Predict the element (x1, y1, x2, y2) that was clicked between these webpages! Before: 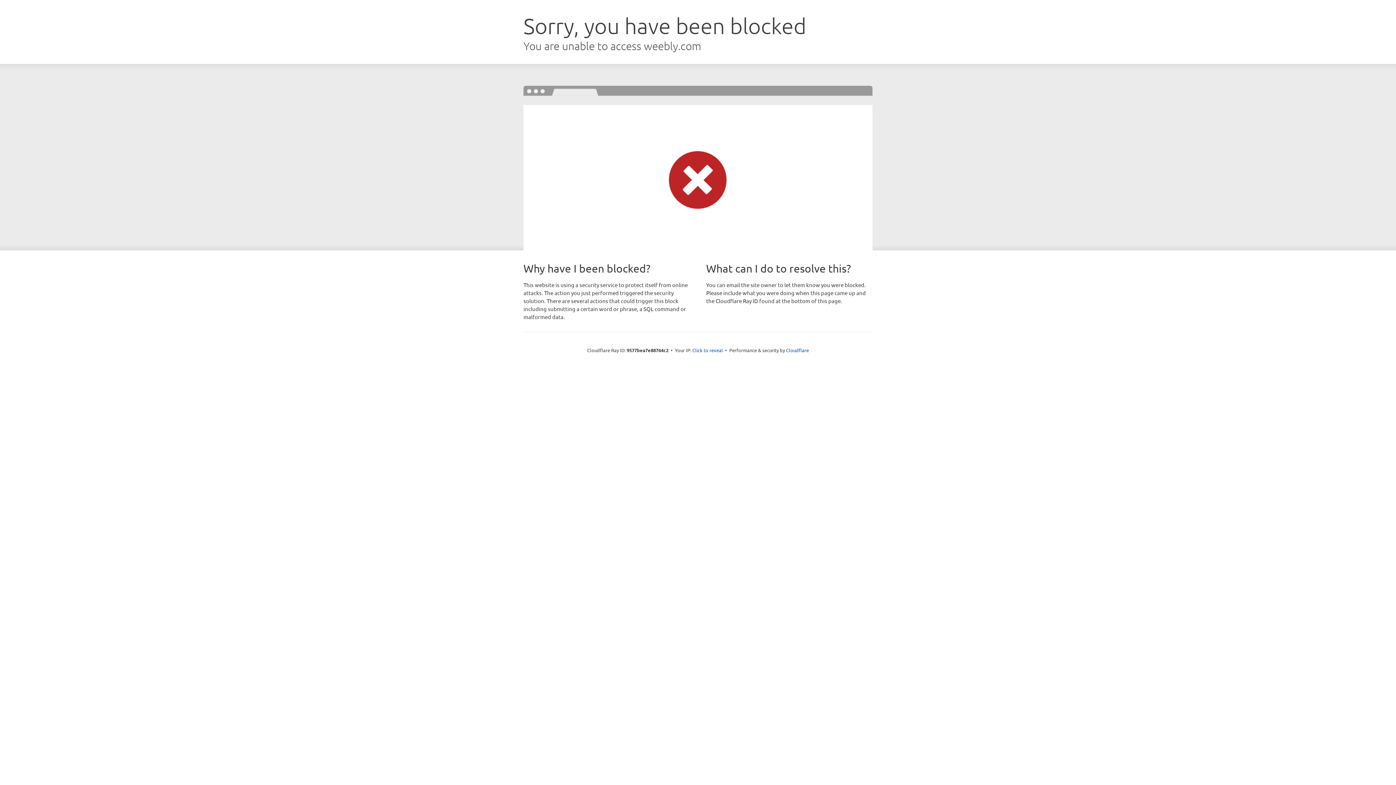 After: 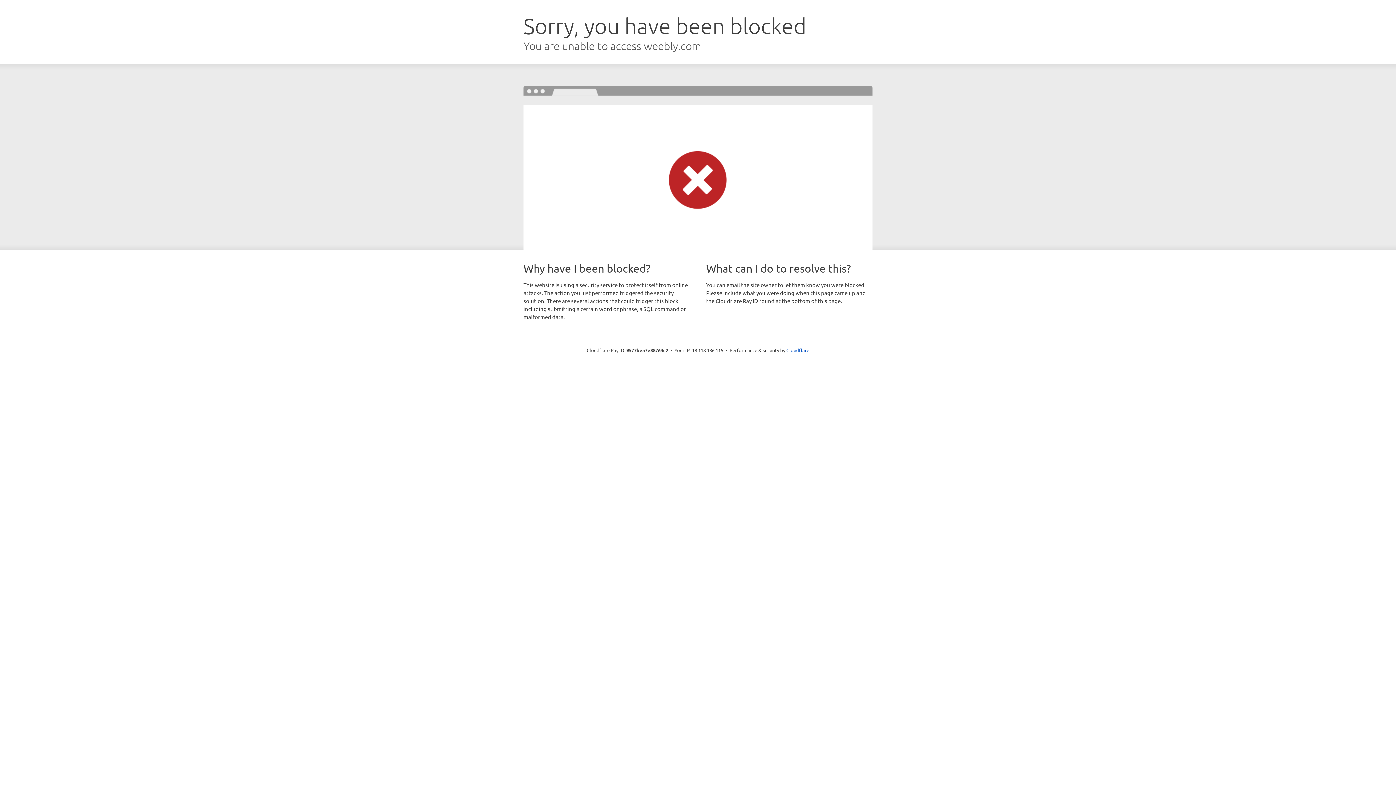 Action: label: Click to reveal bbox: (692, 346, 723, 353)